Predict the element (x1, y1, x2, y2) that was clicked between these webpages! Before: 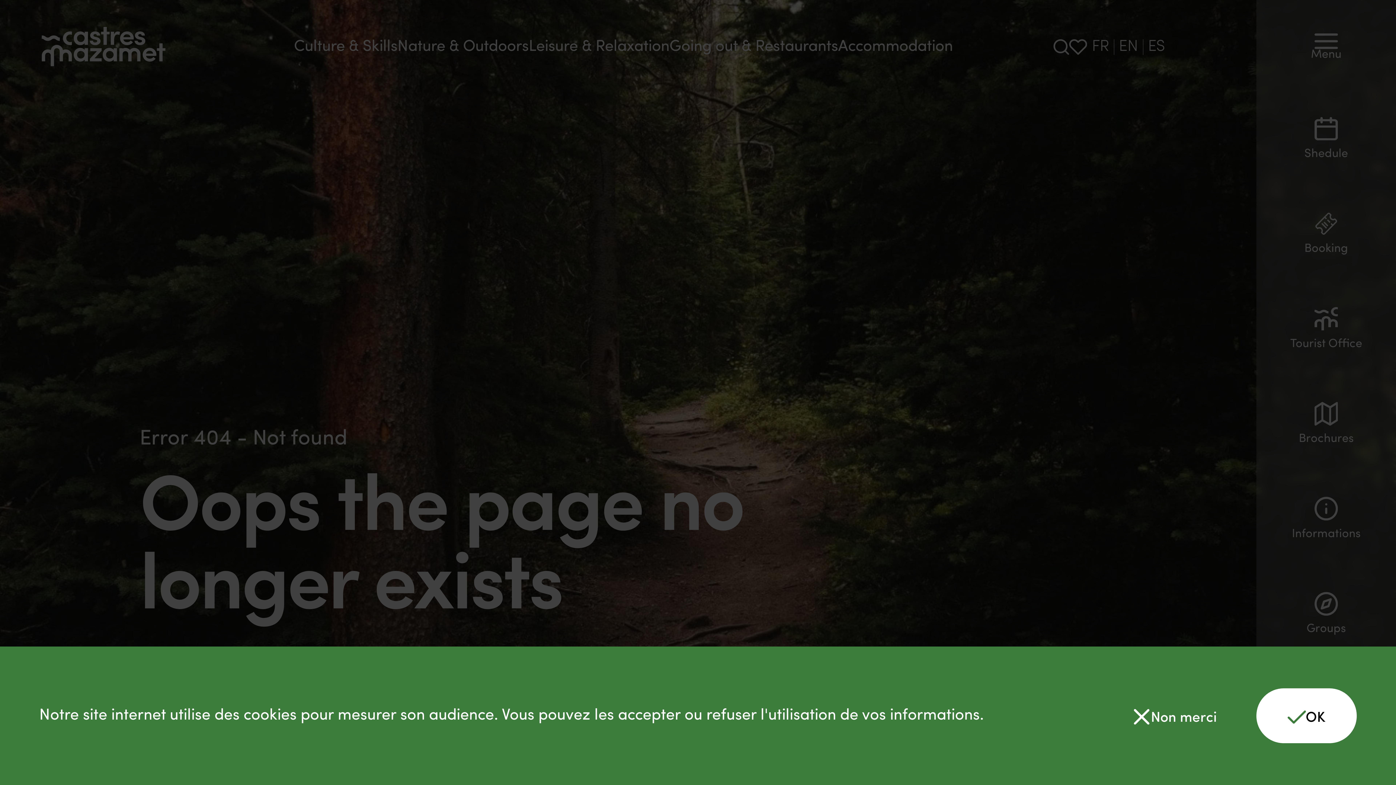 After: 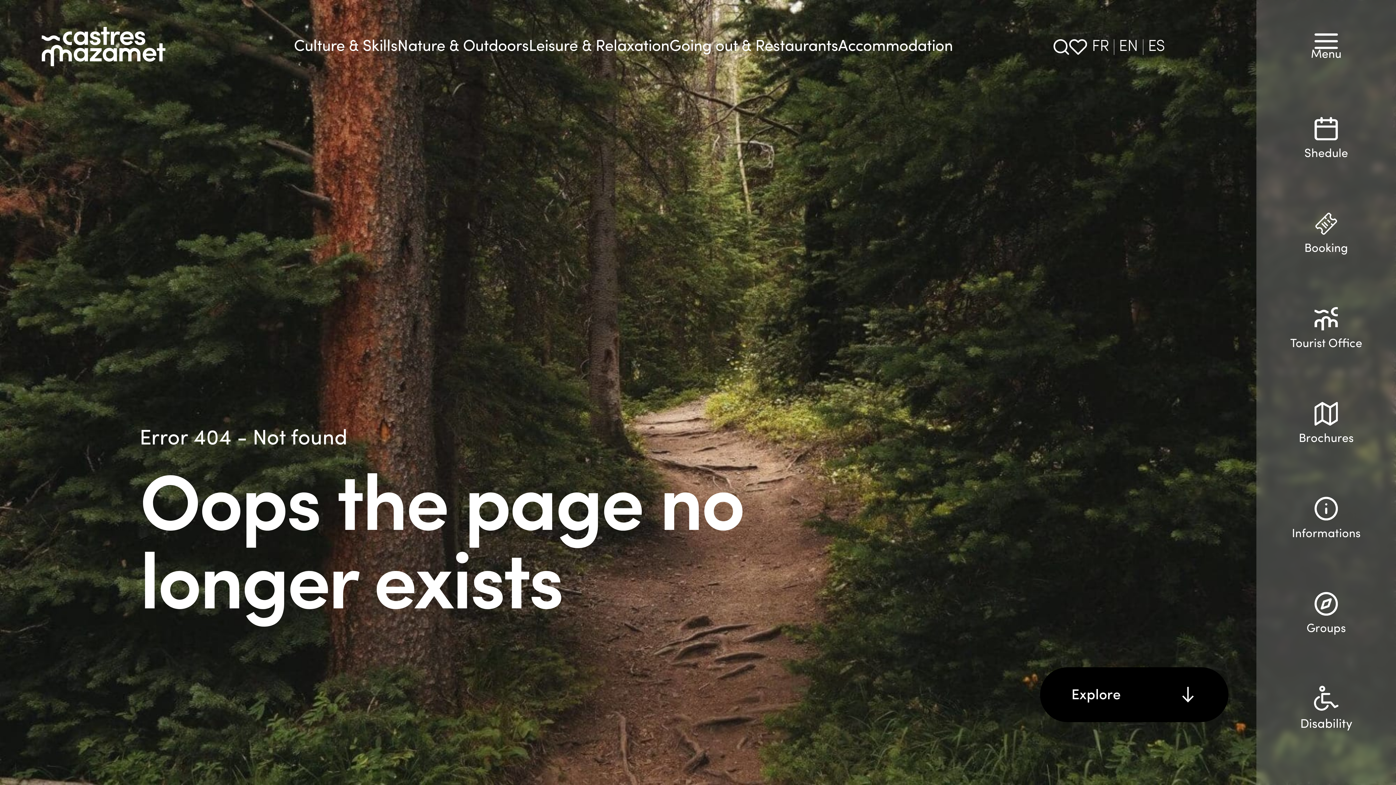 Action: bbox: (1256, 688, 1357, 743) label: Accept cookies